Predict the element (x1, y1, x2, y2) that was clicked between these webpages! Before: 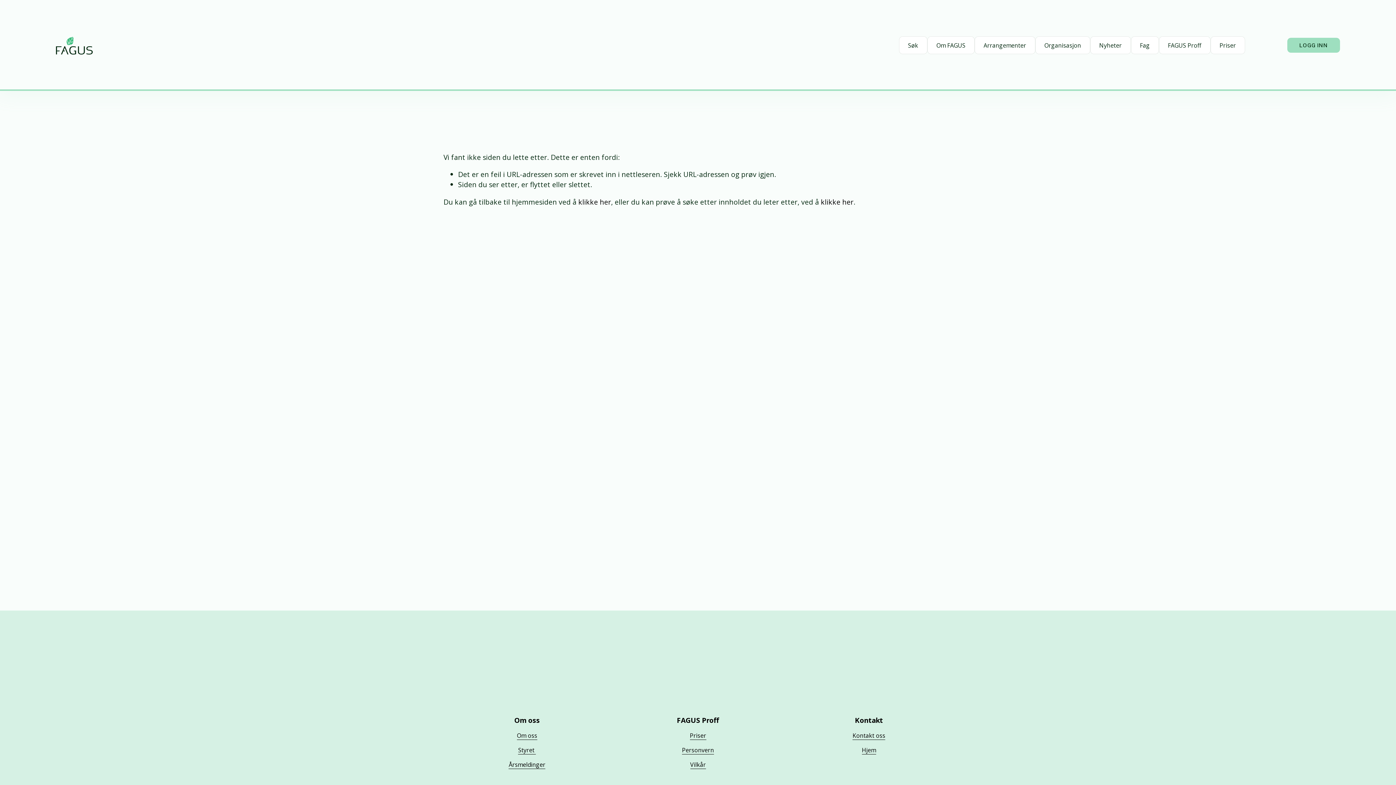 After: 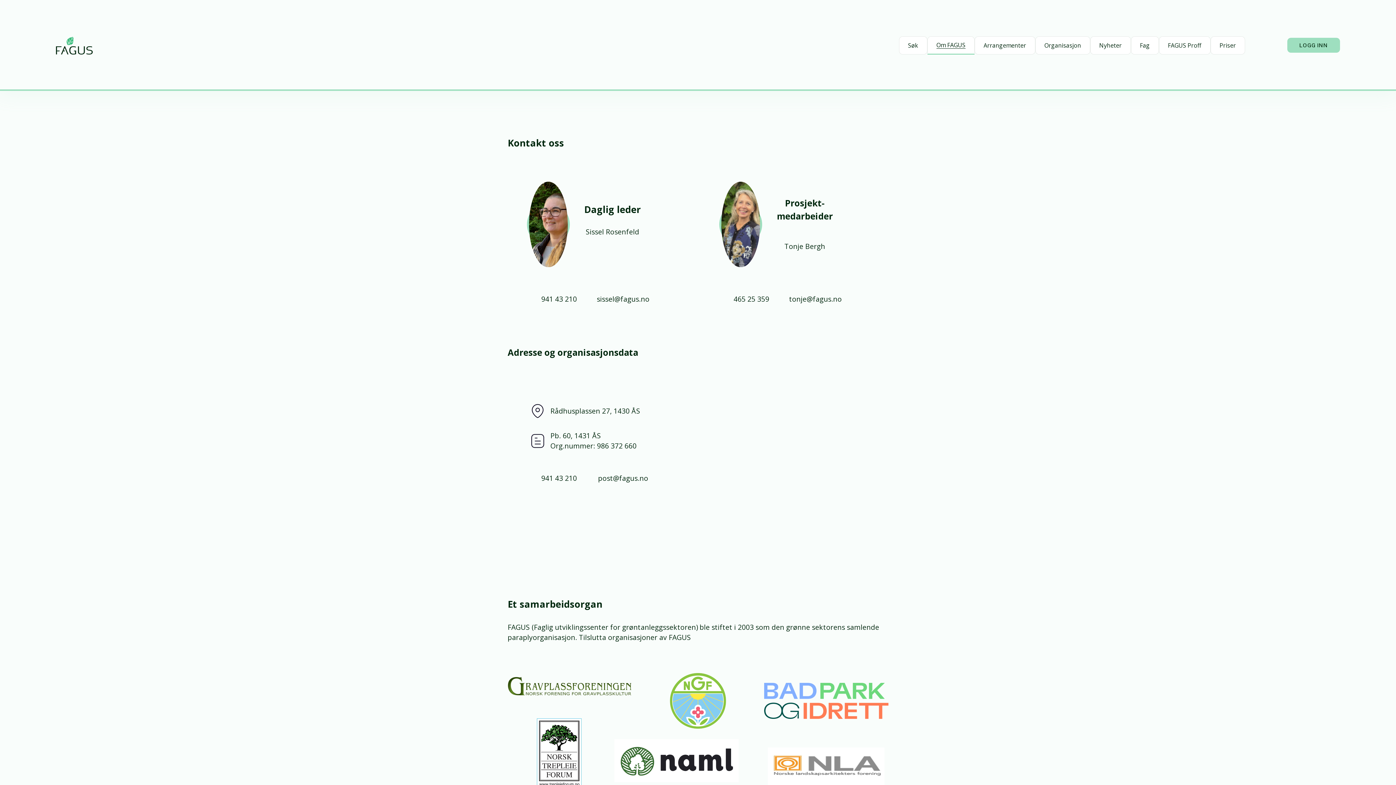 Action: label: Kontakt oss bbox: (852, 731, 885, 740)